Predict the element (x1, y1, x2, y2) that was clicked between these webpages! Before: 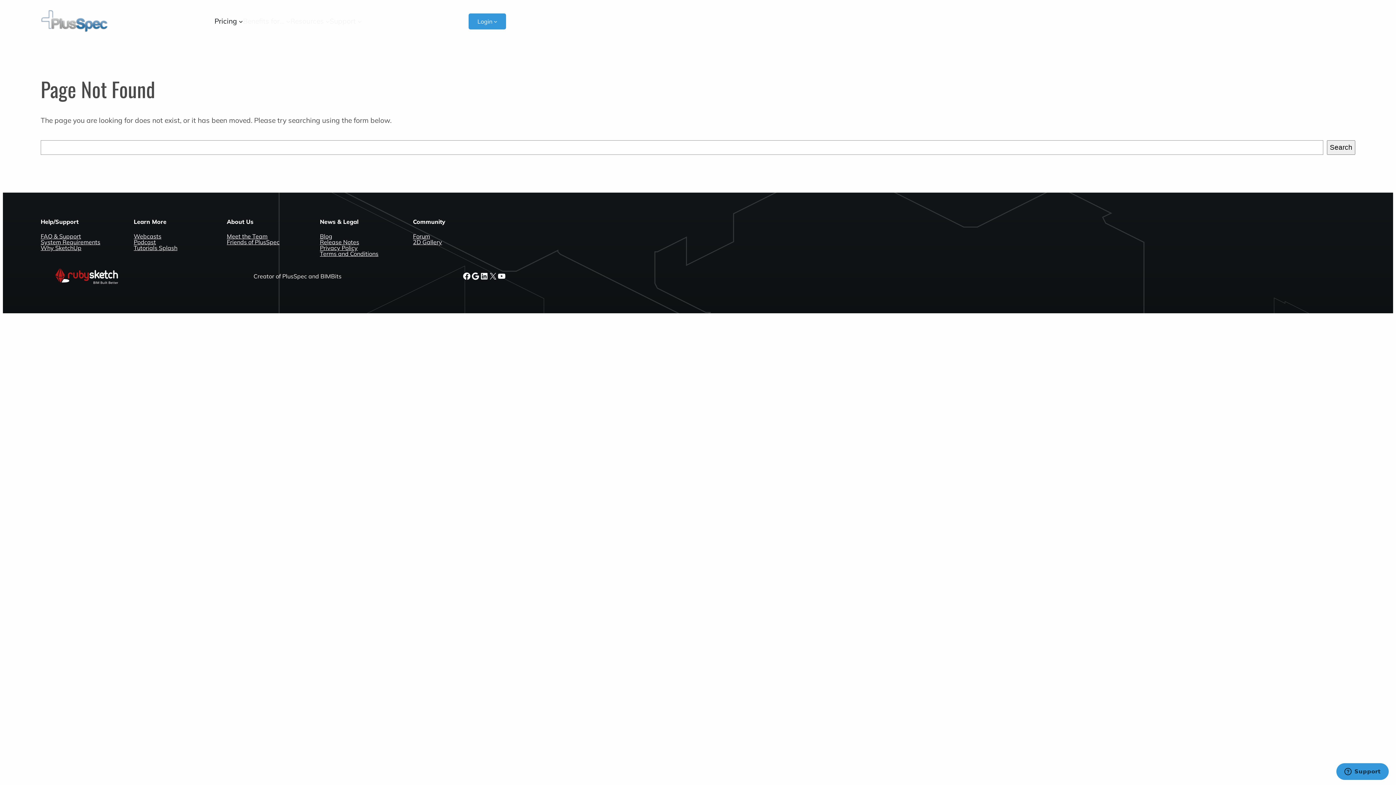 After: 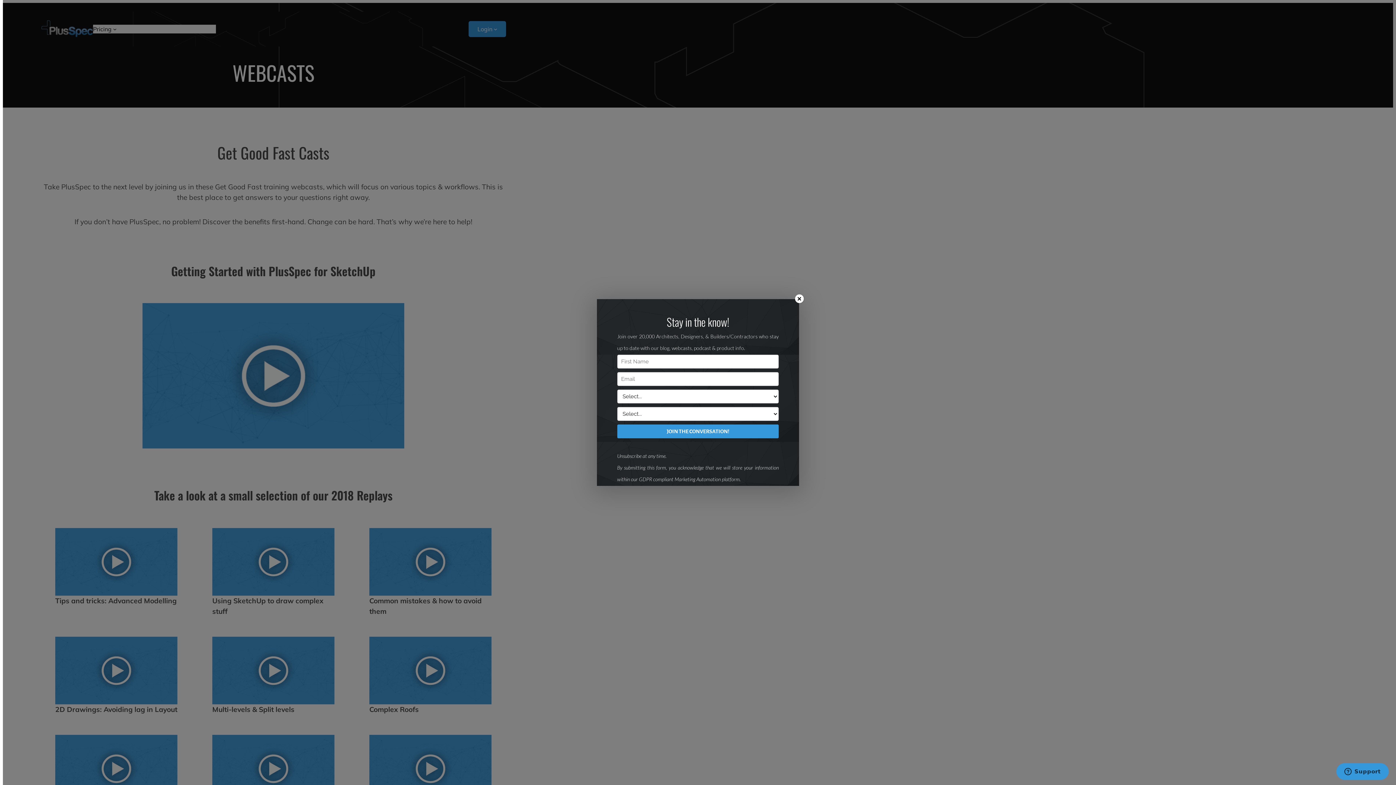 Action: bbox: (133, 233, 161, 239) label: Webcasts